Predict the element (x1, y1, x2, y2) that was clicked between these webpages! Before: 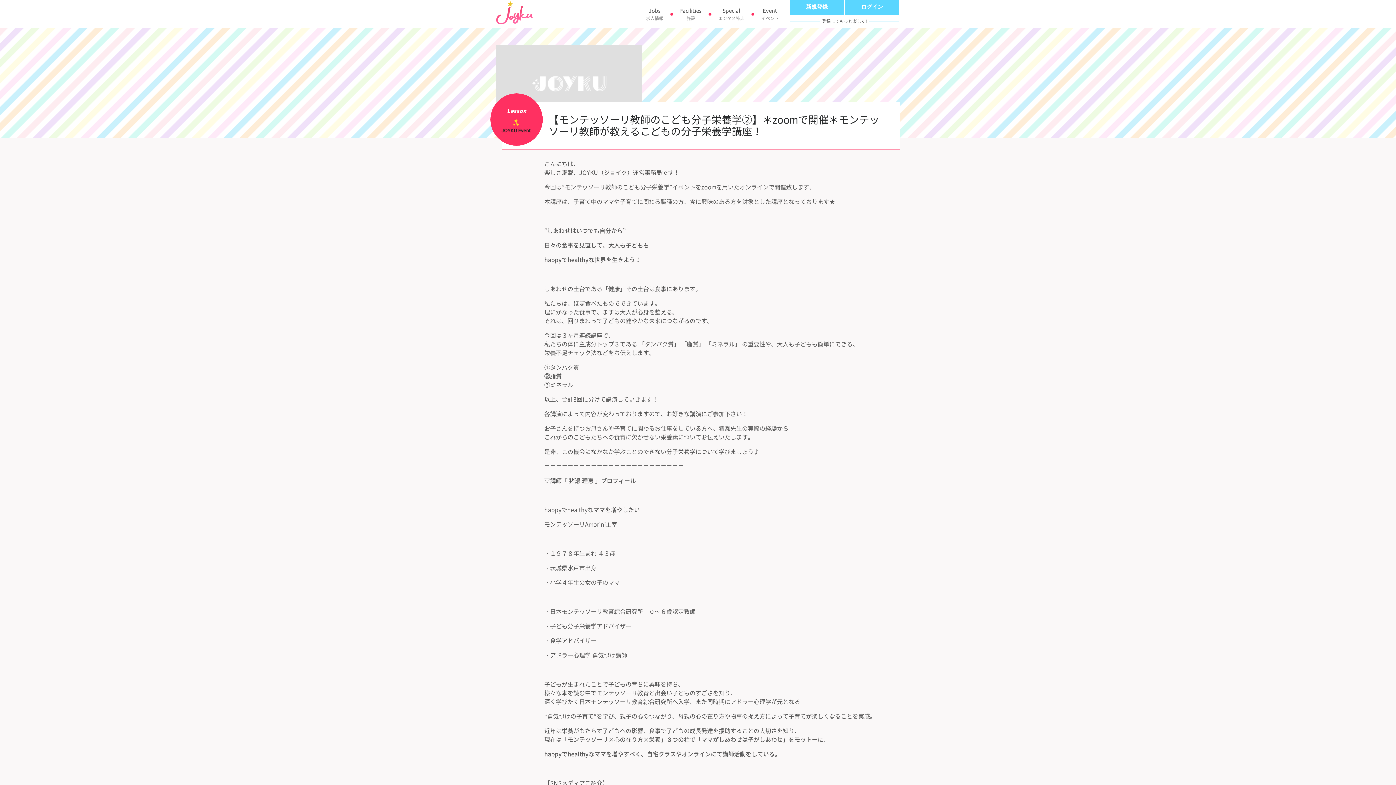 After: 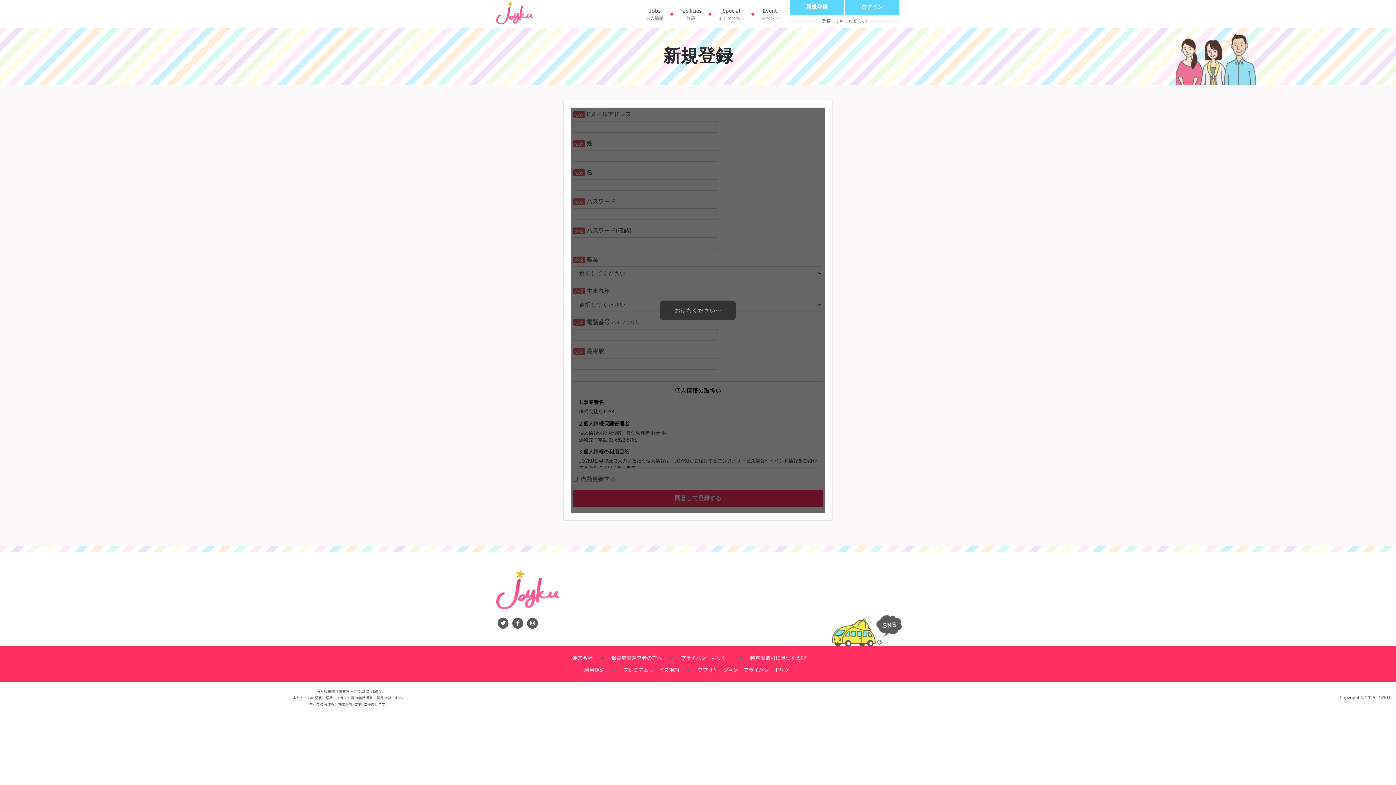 Action: label: 新規登録
 bbox: (789, -1, 844, 14)